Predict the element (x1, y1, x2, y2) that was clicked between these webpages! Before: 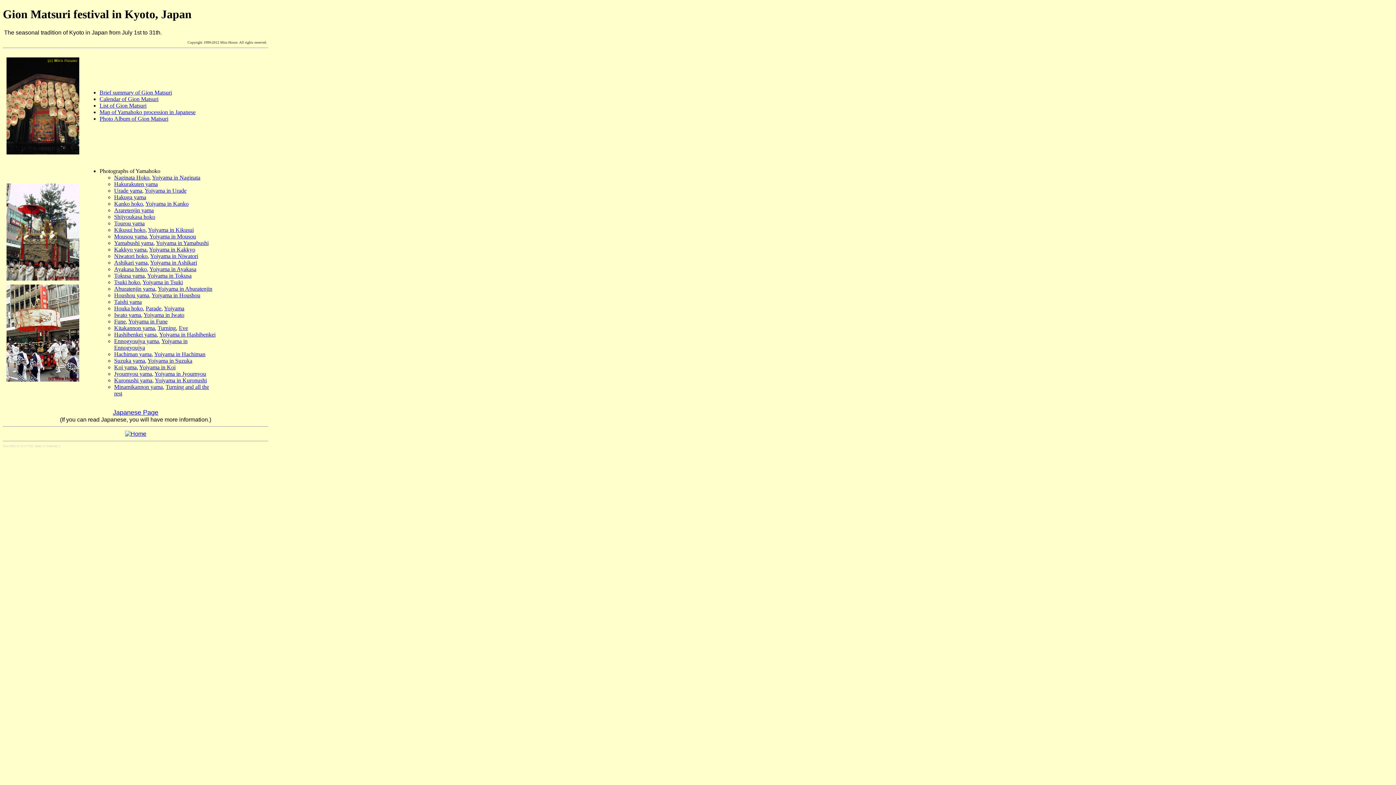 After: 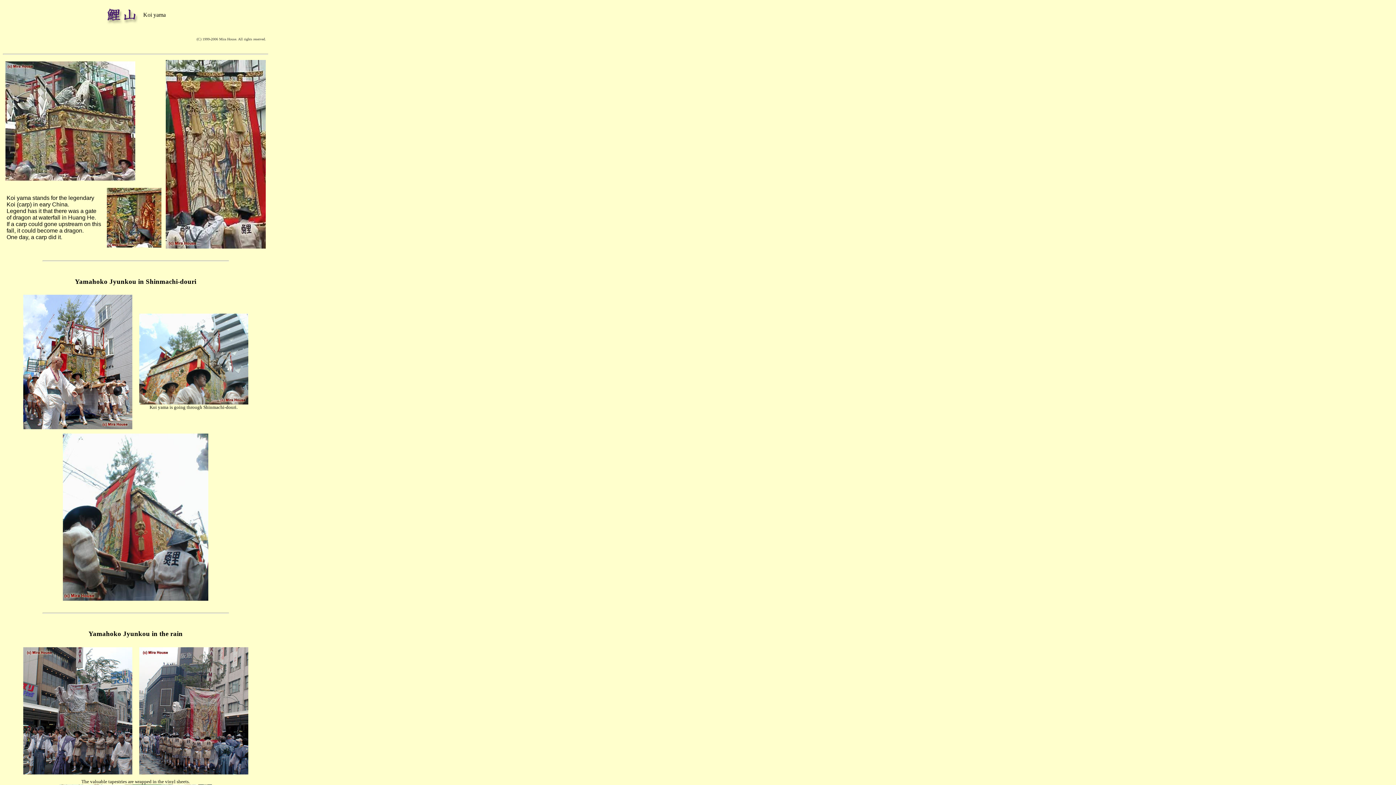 Action: bbox: (114, 364, 136, 370) label: Koi yama